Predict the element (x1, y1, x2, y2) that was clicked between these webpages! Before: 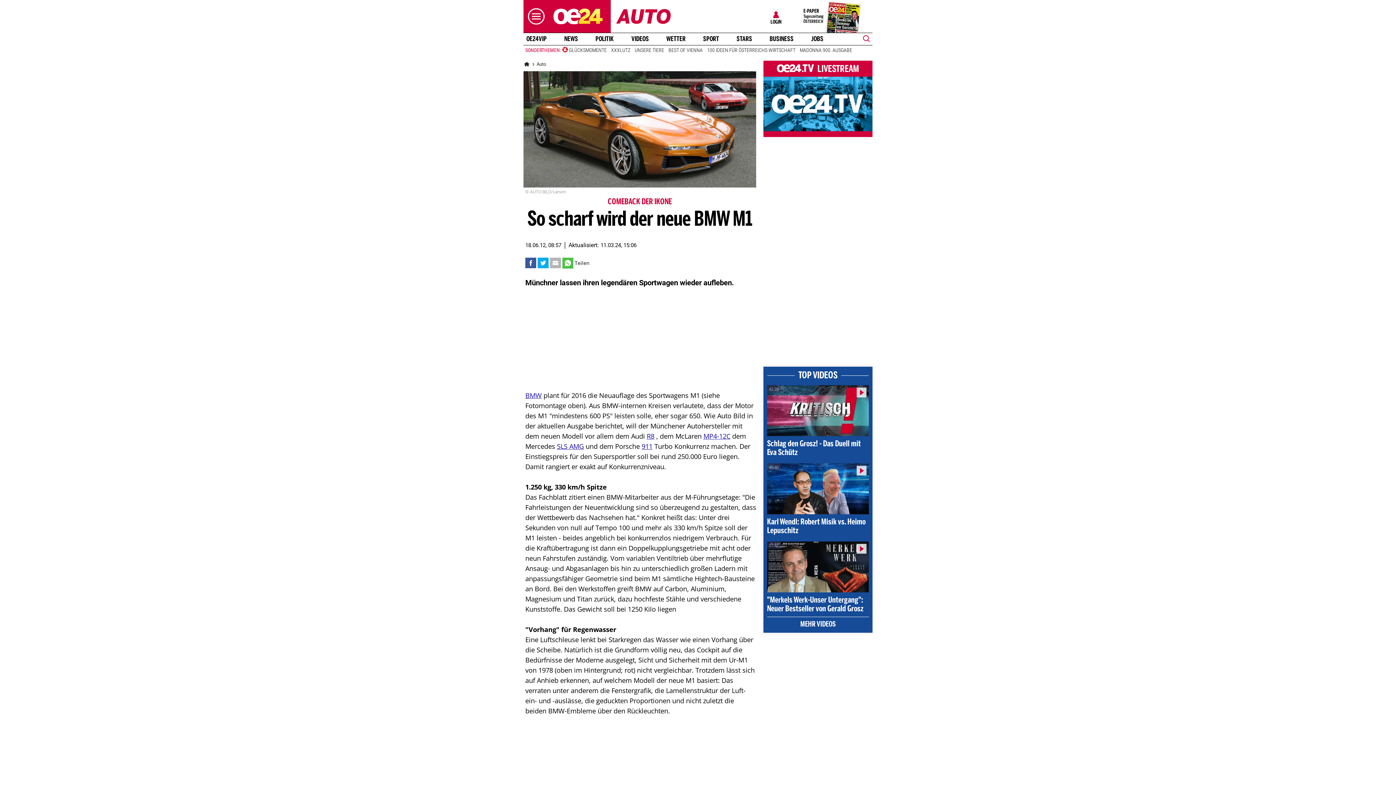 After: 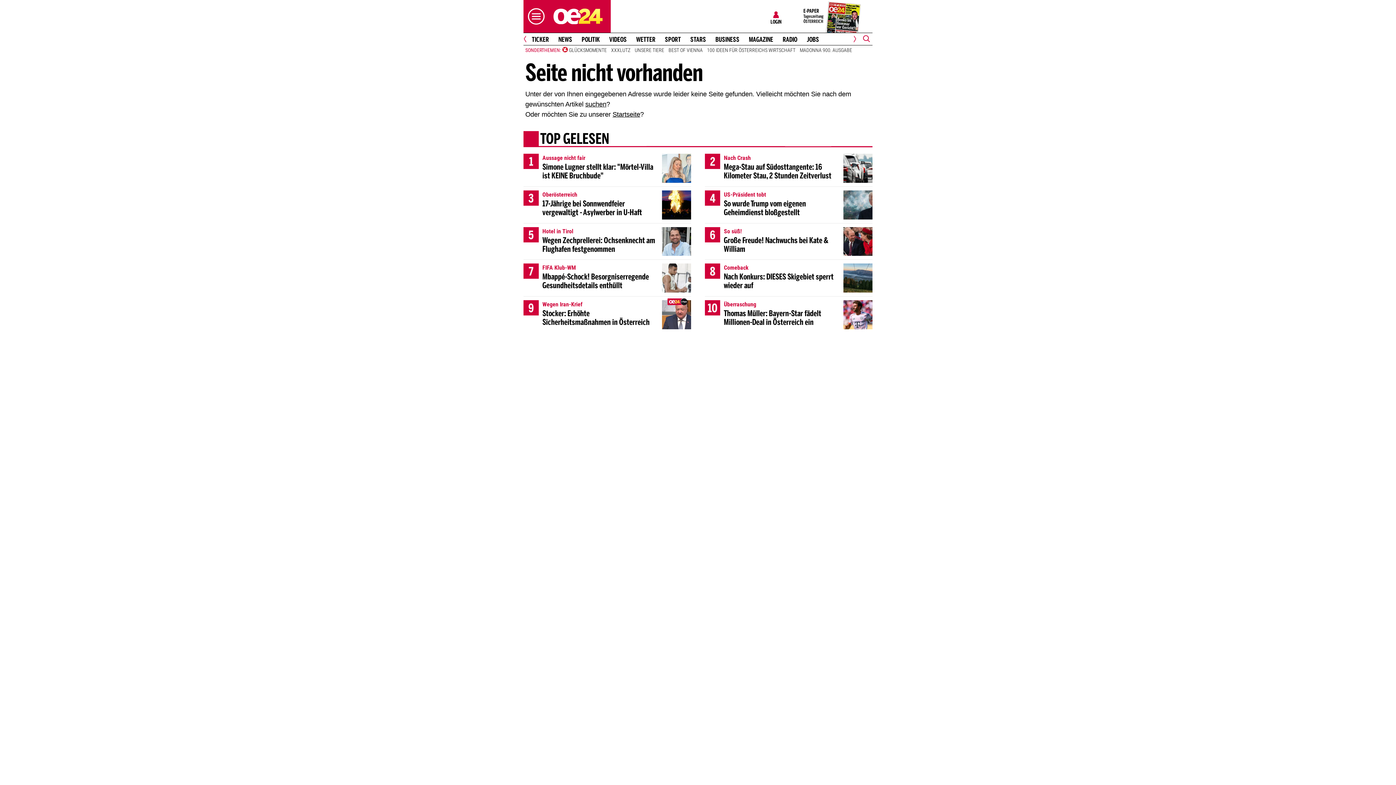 Action: label: BMW bbox: (525, 390, 541, 399)